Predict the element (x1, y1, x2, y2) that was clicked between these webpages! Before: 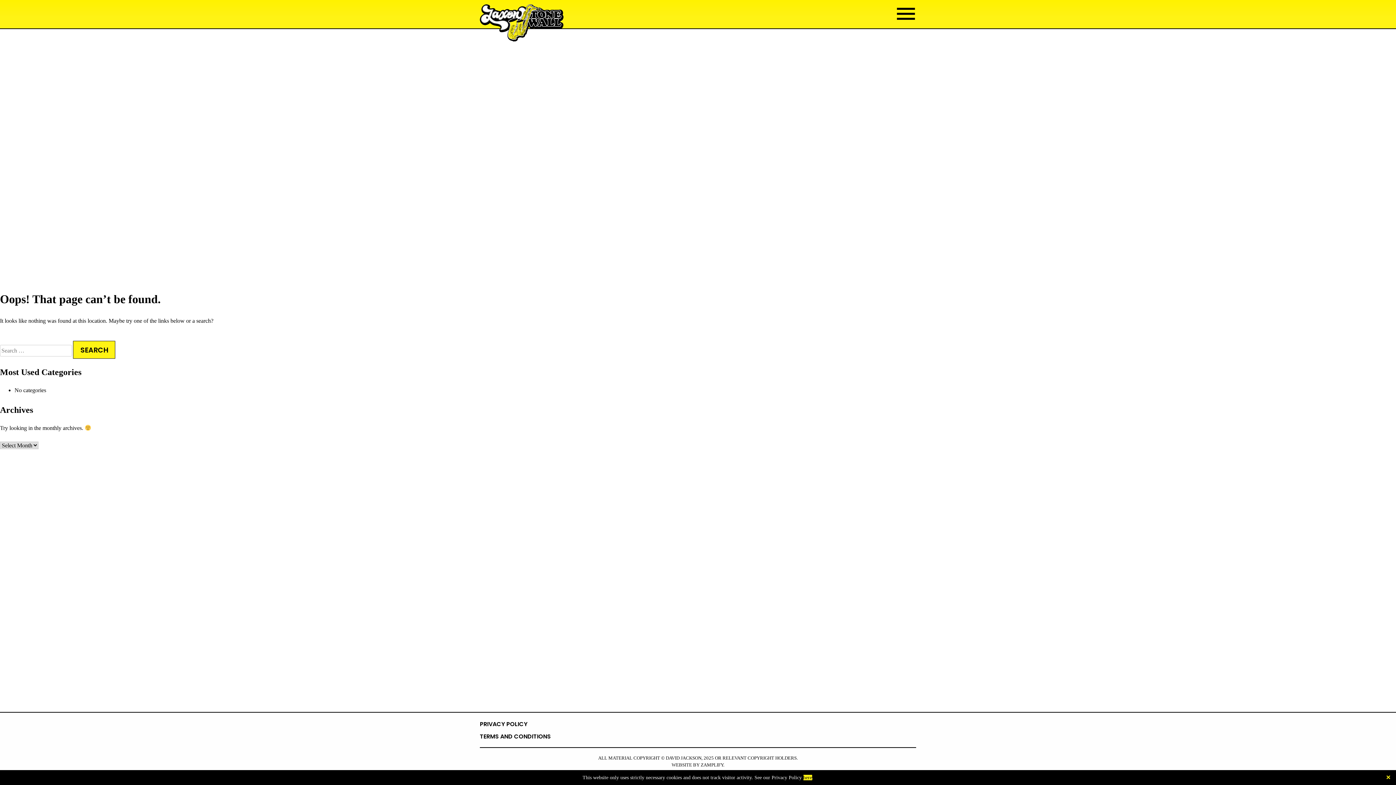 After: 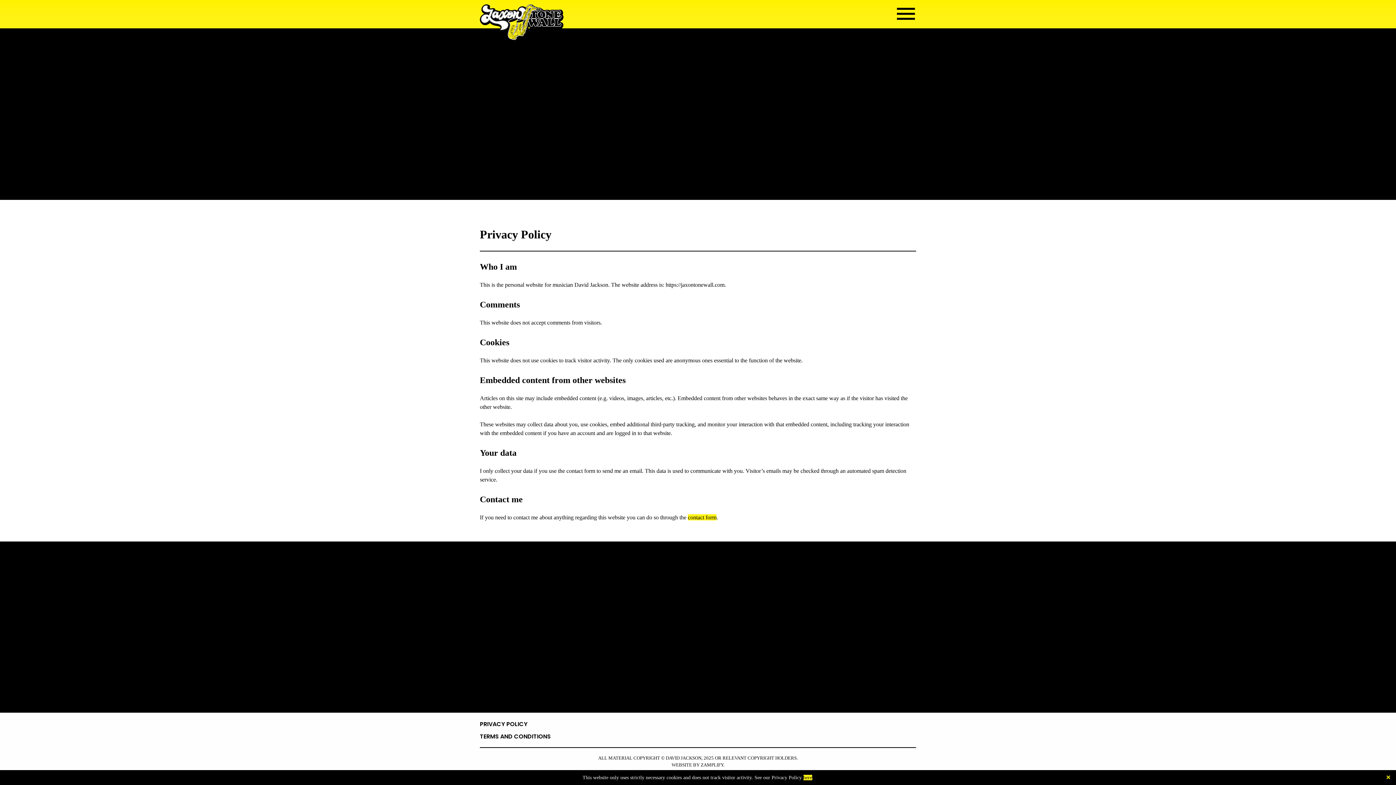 Action: bbox: (803, 775, 812, 780) label: here